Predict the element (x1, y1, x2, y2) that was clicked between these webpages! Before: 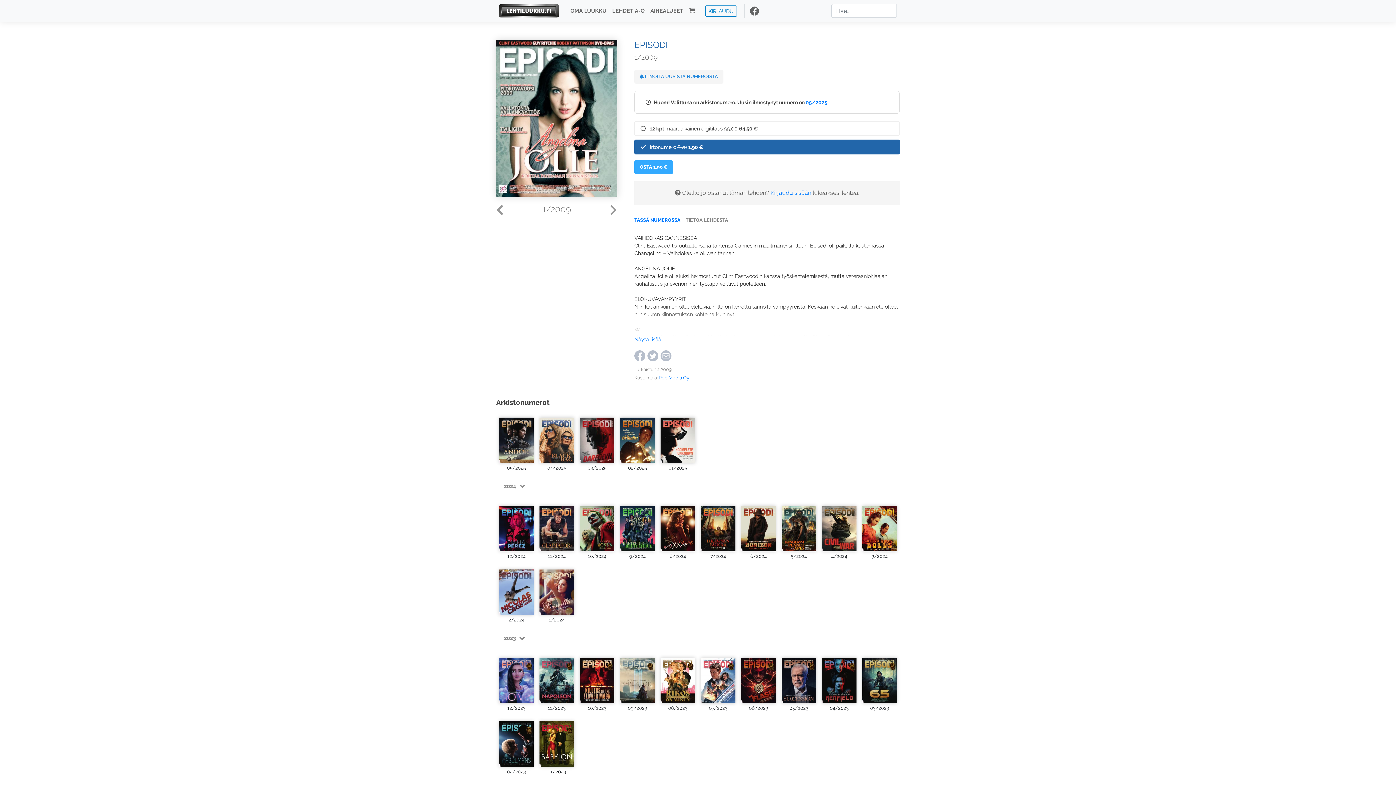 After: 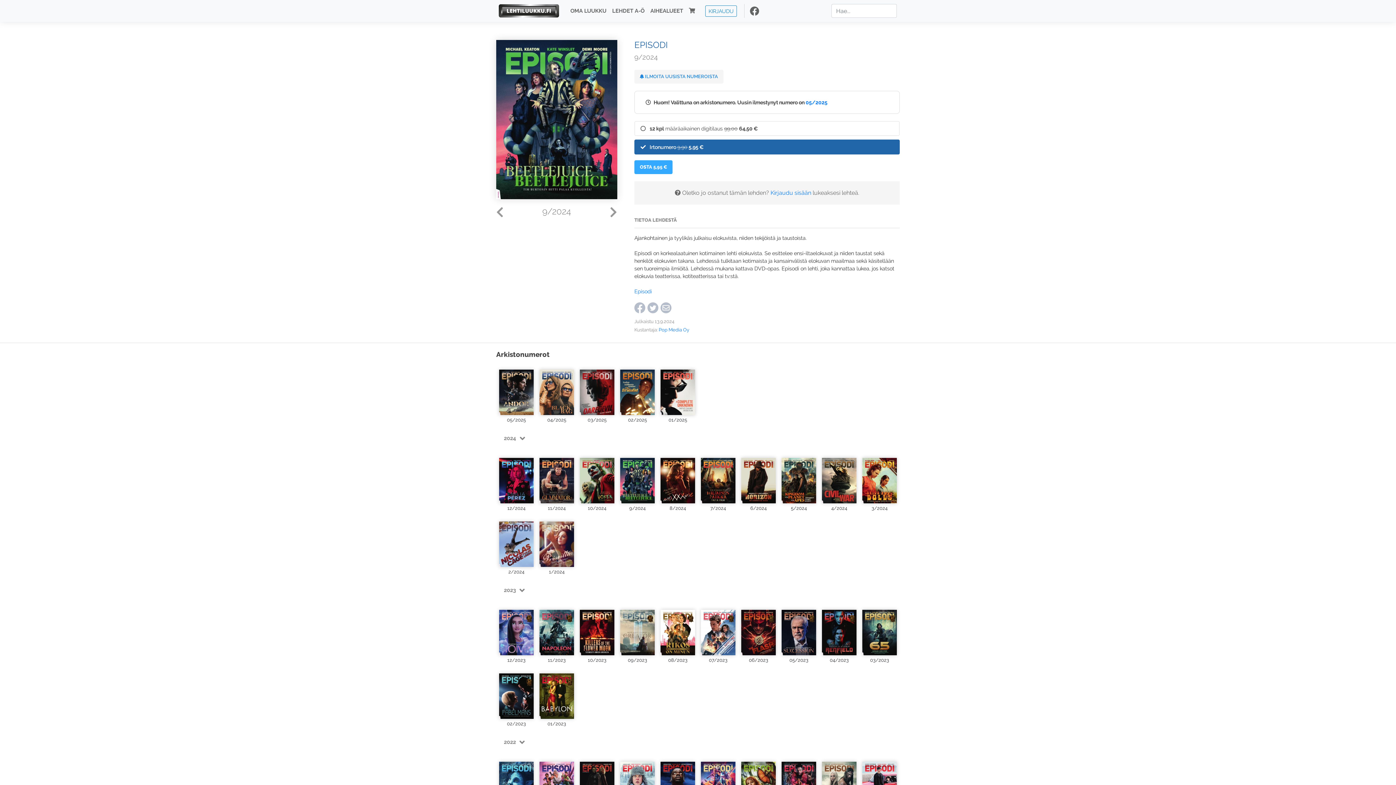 Action: bbox: (620, 501, 654, 551)